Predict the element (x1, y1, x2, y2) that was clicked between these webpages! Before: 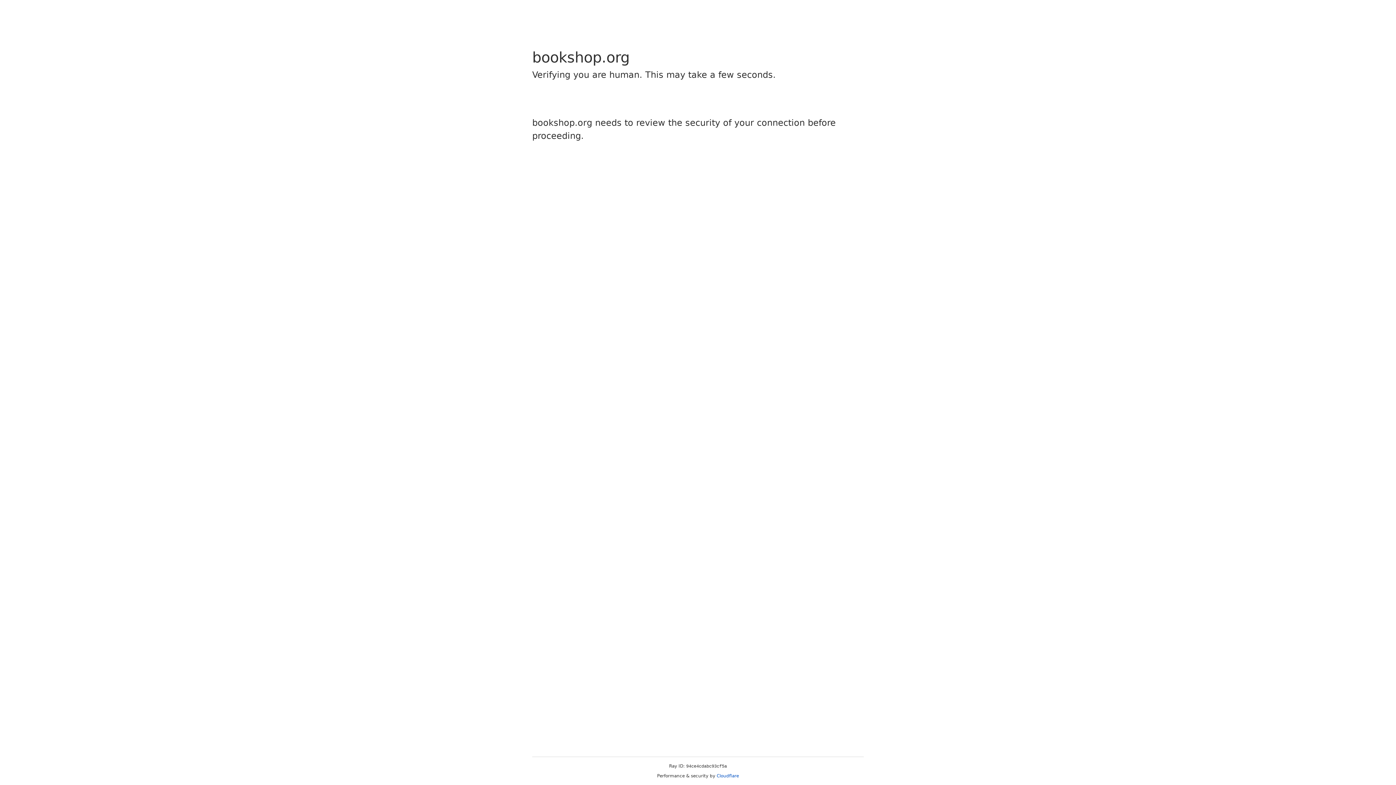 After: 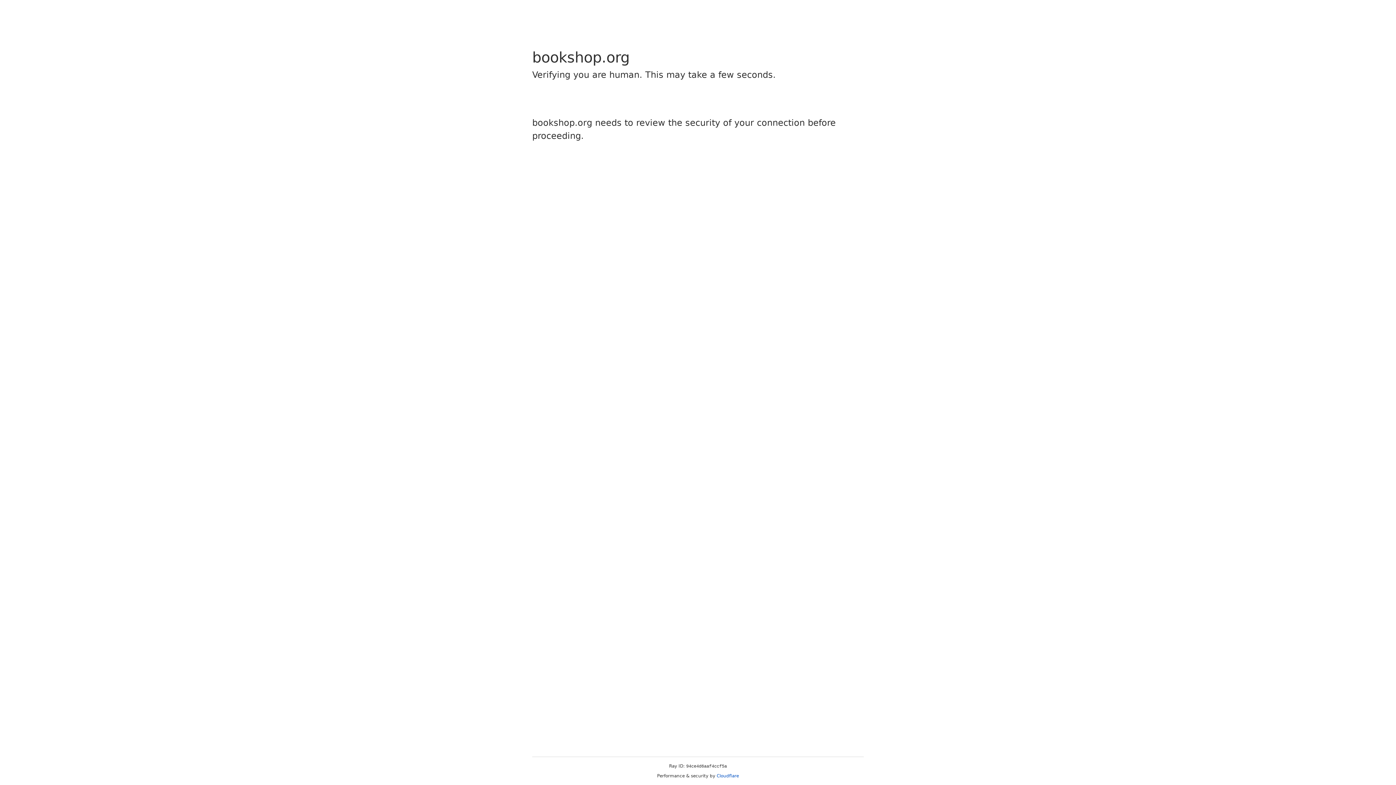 Action: bbox: (716, 773, 739, 778) label: Cloudflare